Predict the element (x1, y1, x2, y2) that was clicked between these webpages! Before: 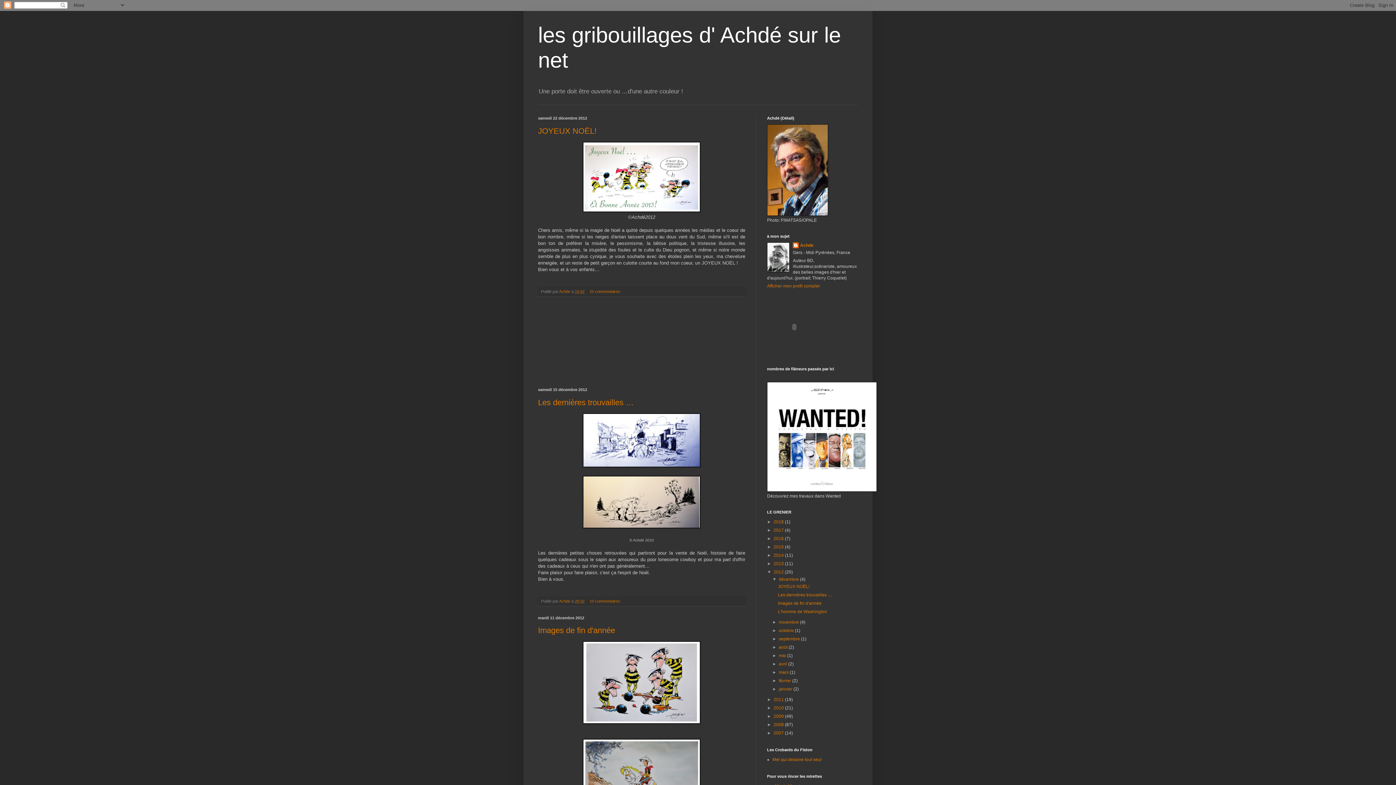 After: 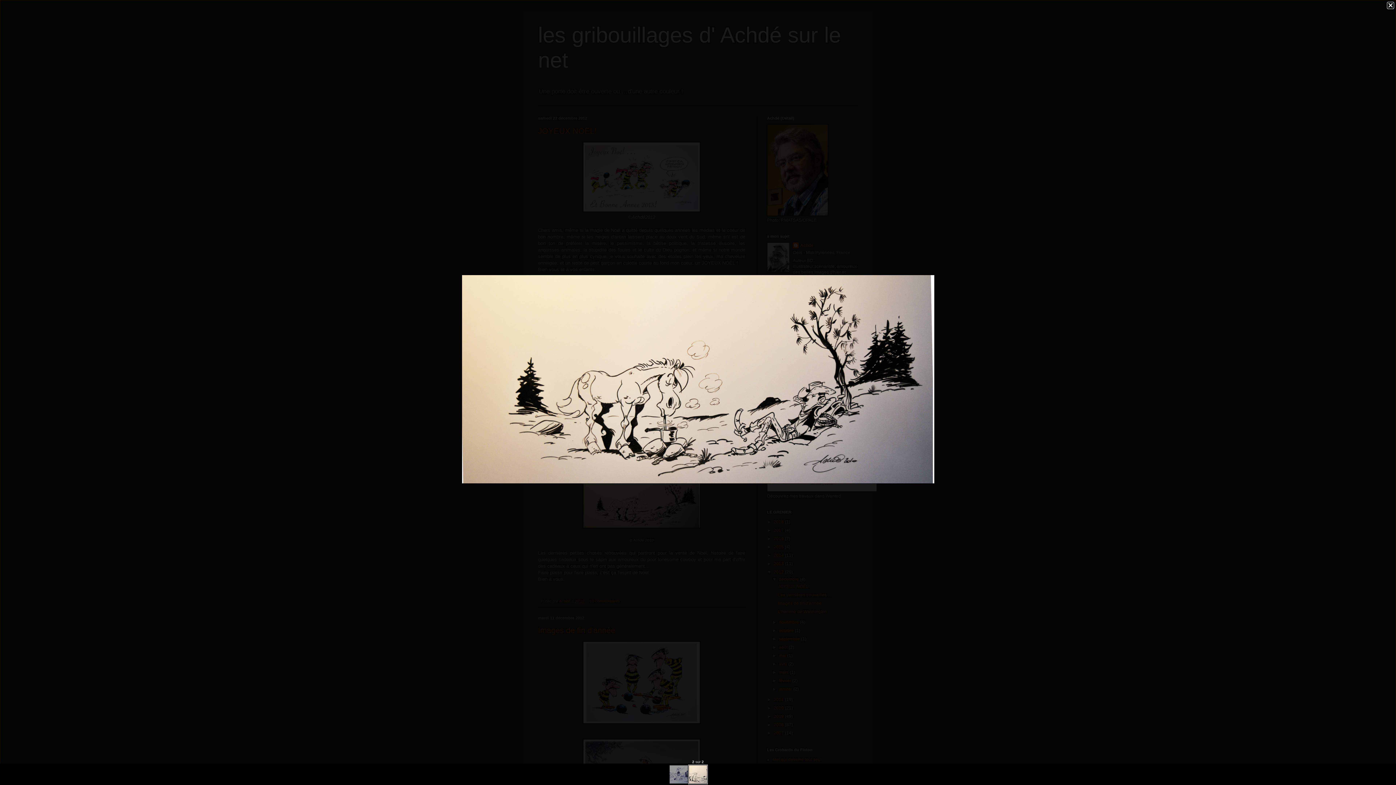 Action: bbox: (582, 524, 700, 529)